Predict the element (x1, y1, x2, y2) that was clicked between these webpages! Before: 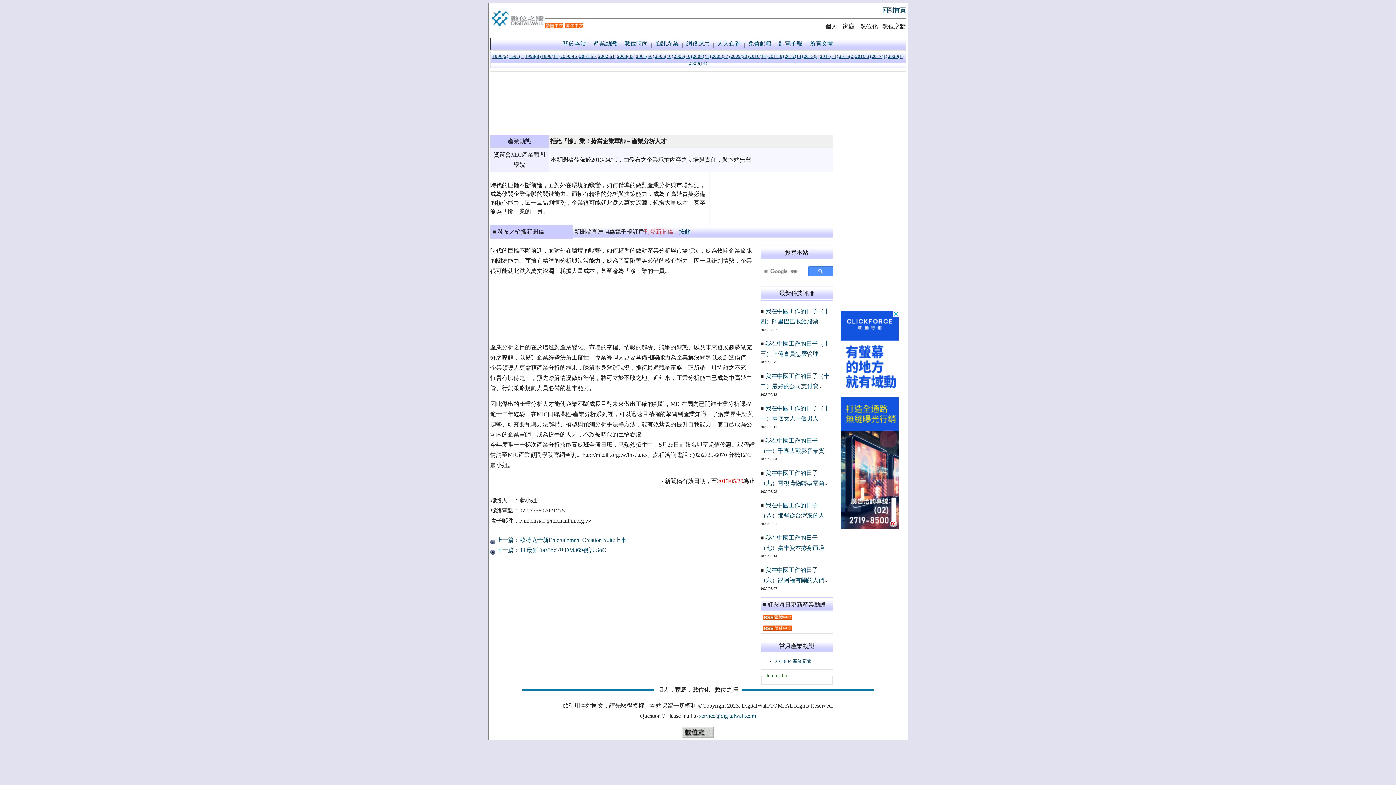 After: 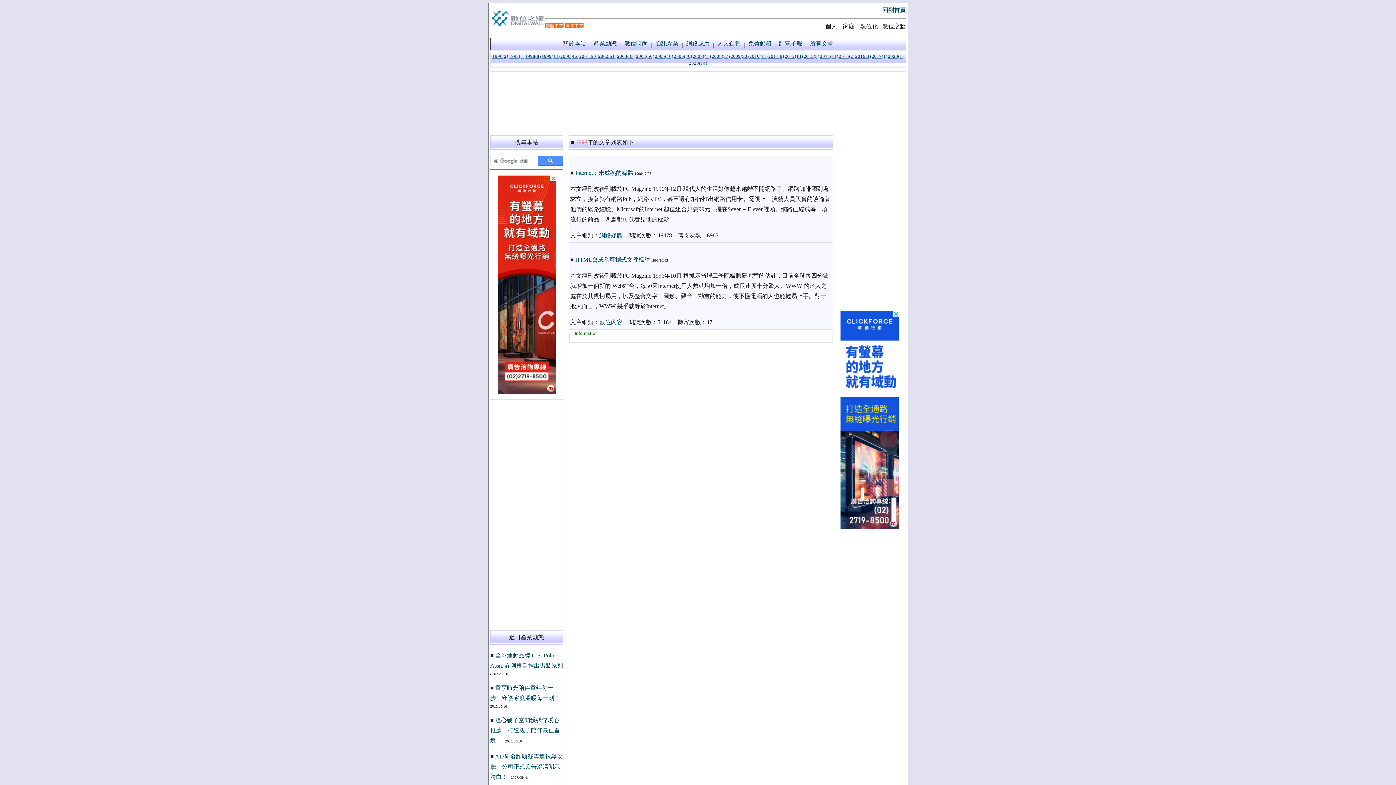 Action: label: 1996(2) bbox: (492, 53, 508, 58)